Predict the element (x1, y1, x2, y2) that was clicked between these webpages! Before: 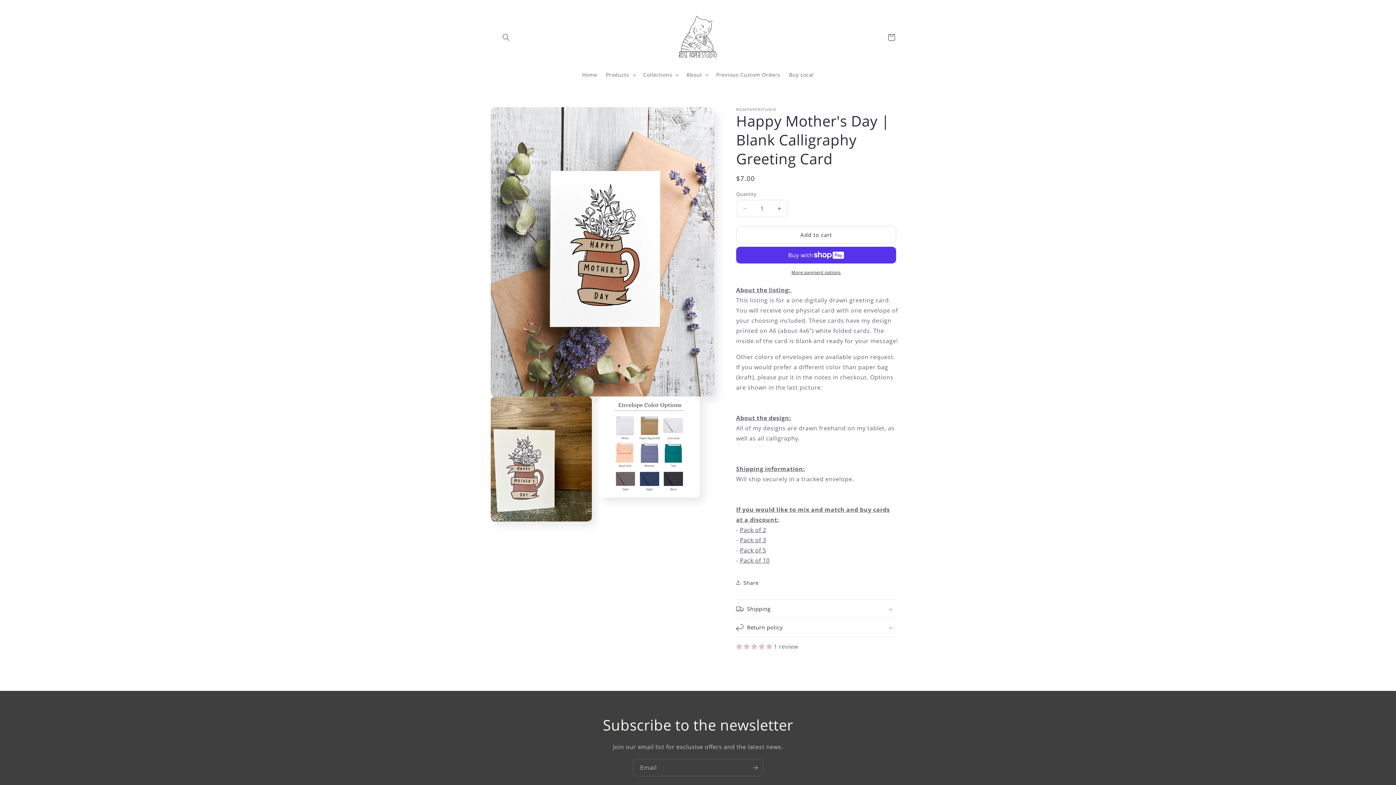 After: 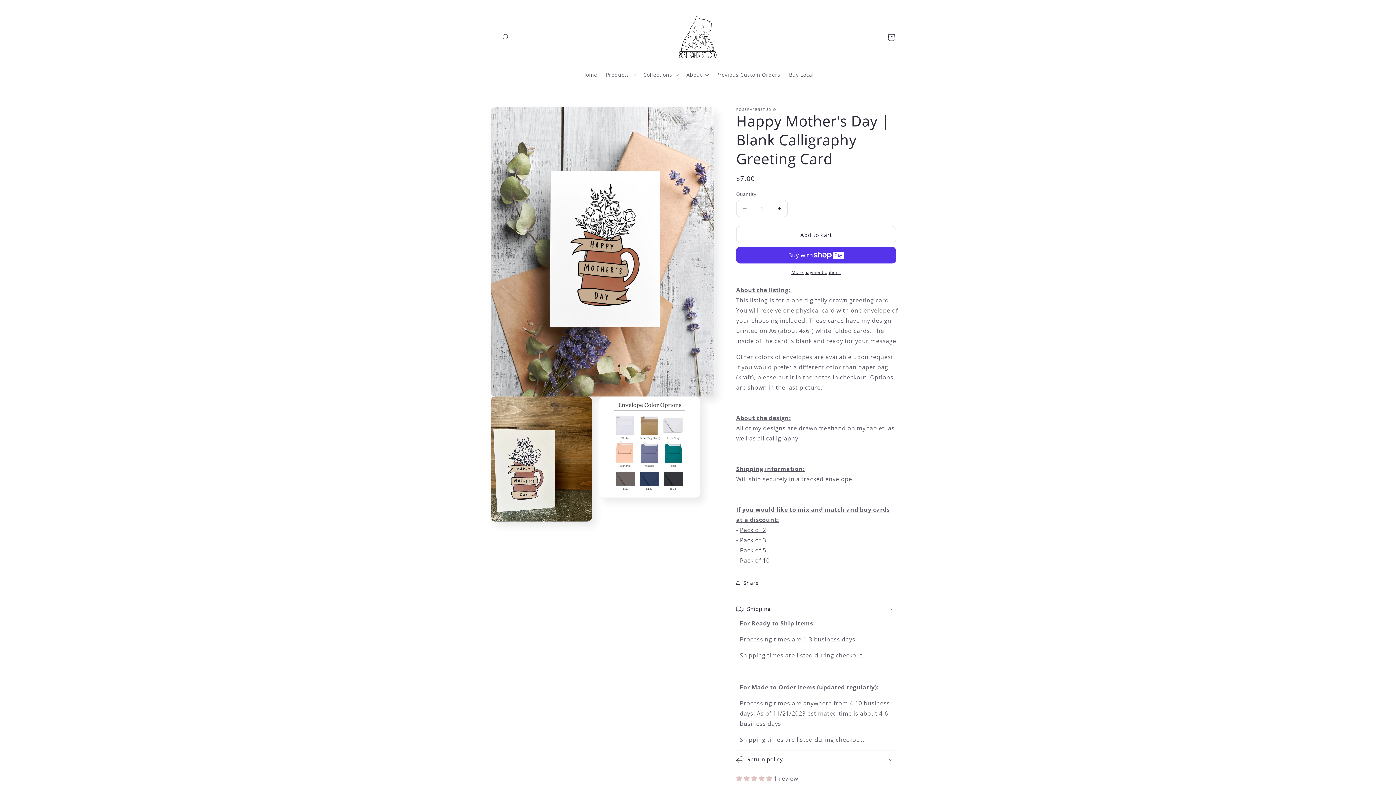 Action: bbox: (736, 600, 898, 618) label: Shipping